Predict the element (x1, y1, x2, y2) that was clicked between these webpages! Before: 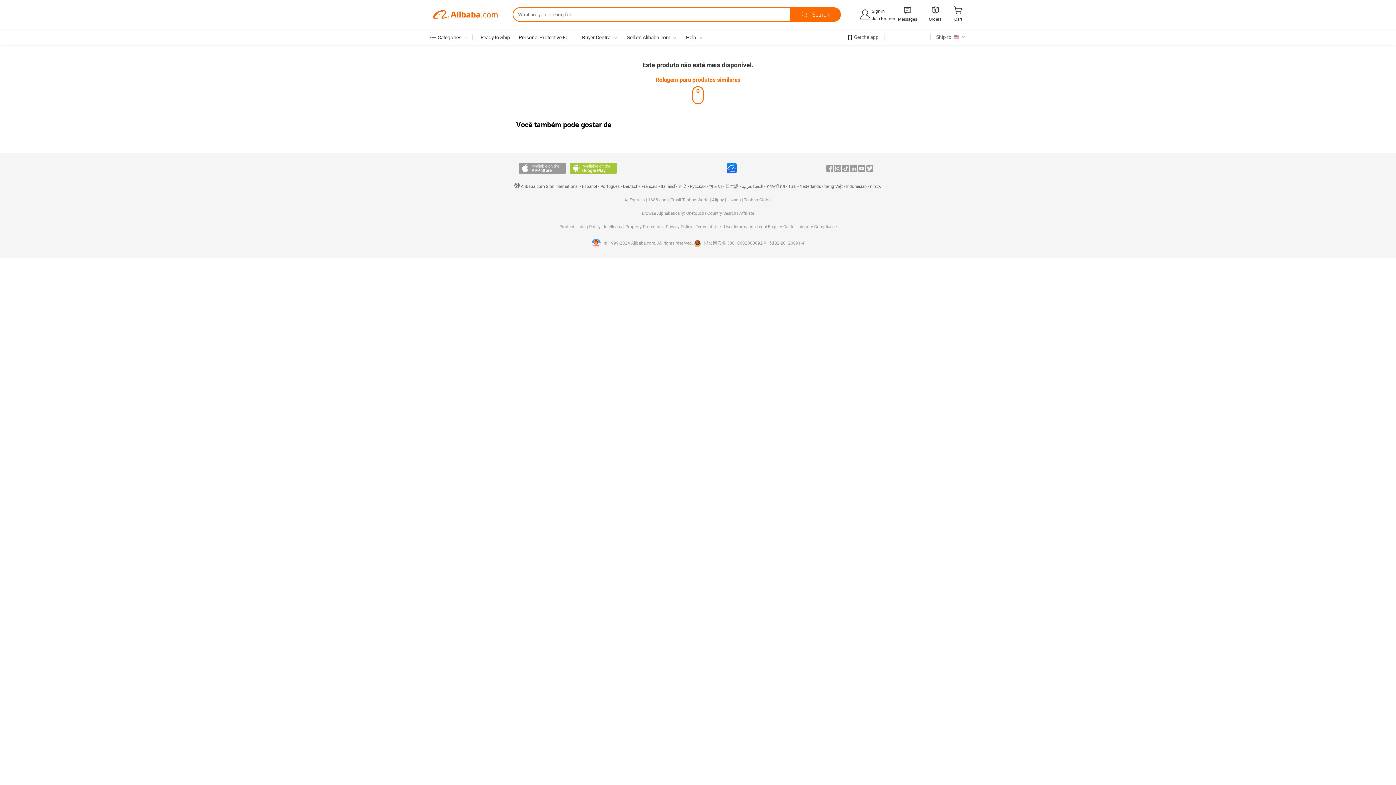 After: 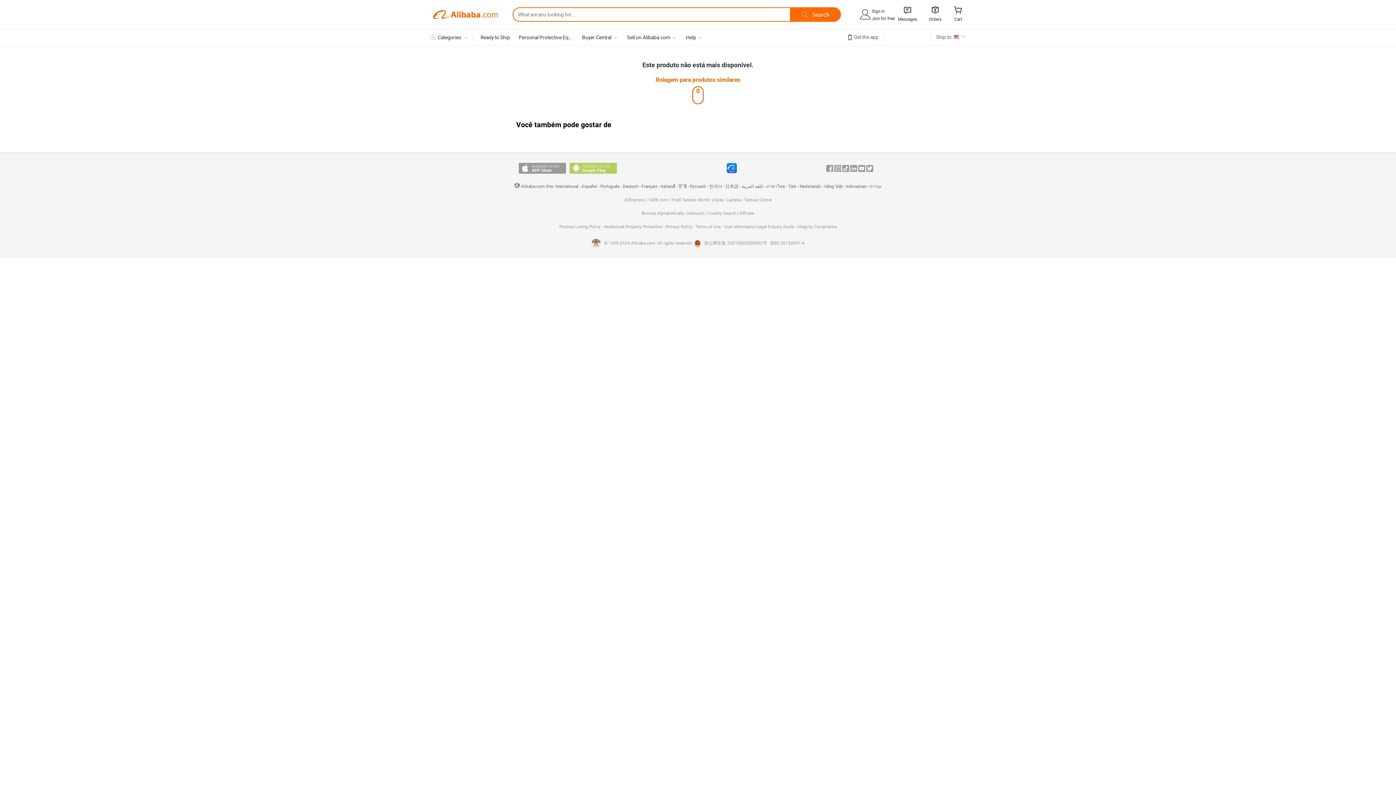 Action: bbox: (569, 163, 617, 173) label: Available on Android